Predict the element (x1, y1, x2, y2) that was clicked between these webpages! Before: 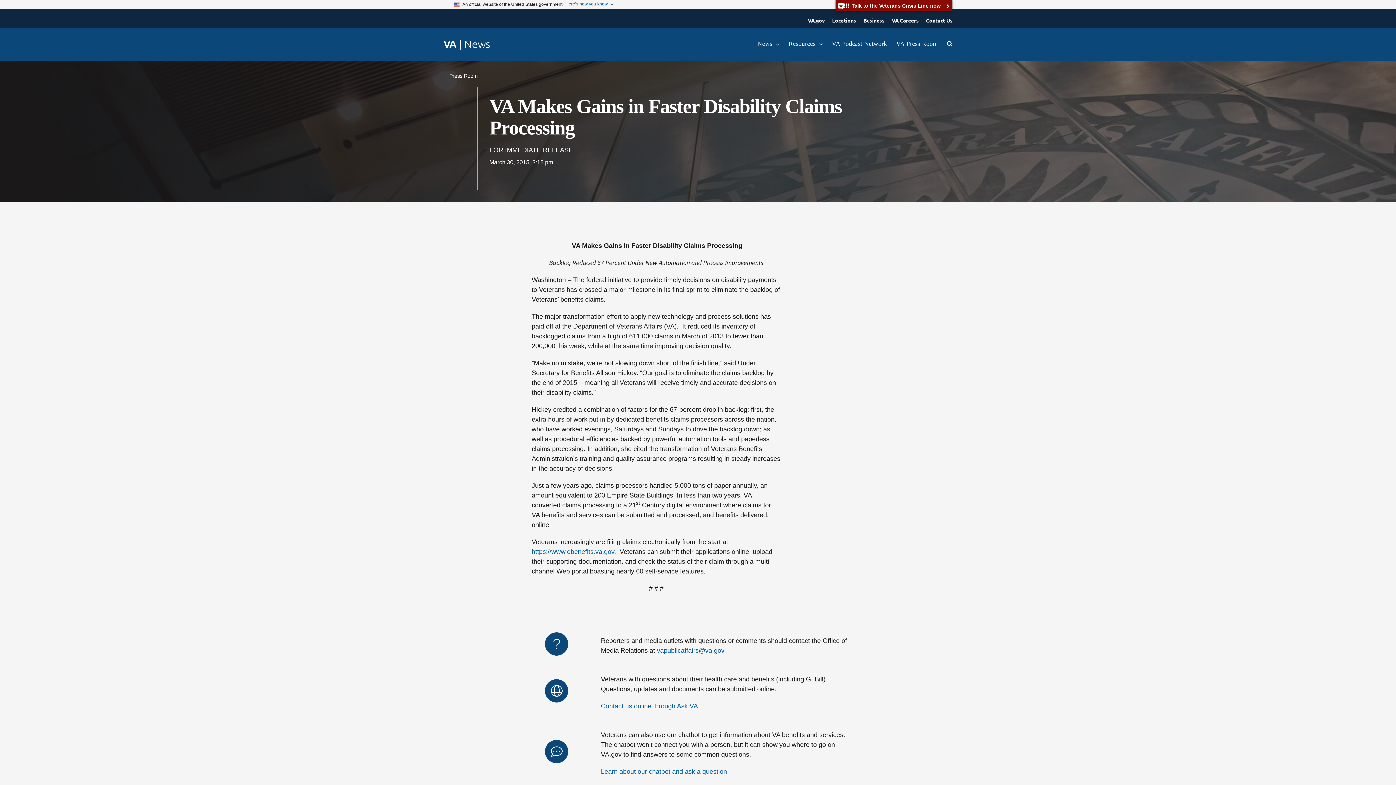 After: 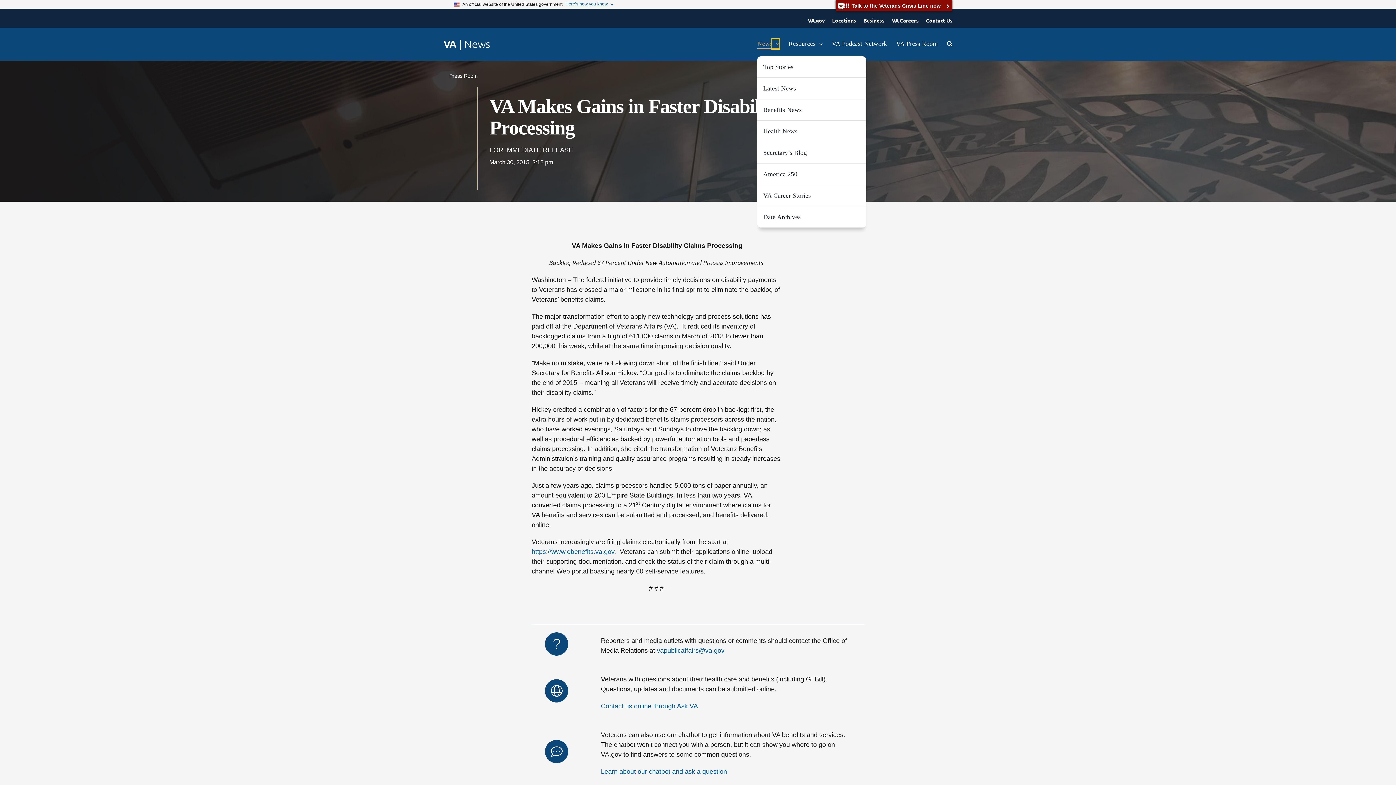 Action: bbox: (772, 39, 779, 49) label: Open submenu of News